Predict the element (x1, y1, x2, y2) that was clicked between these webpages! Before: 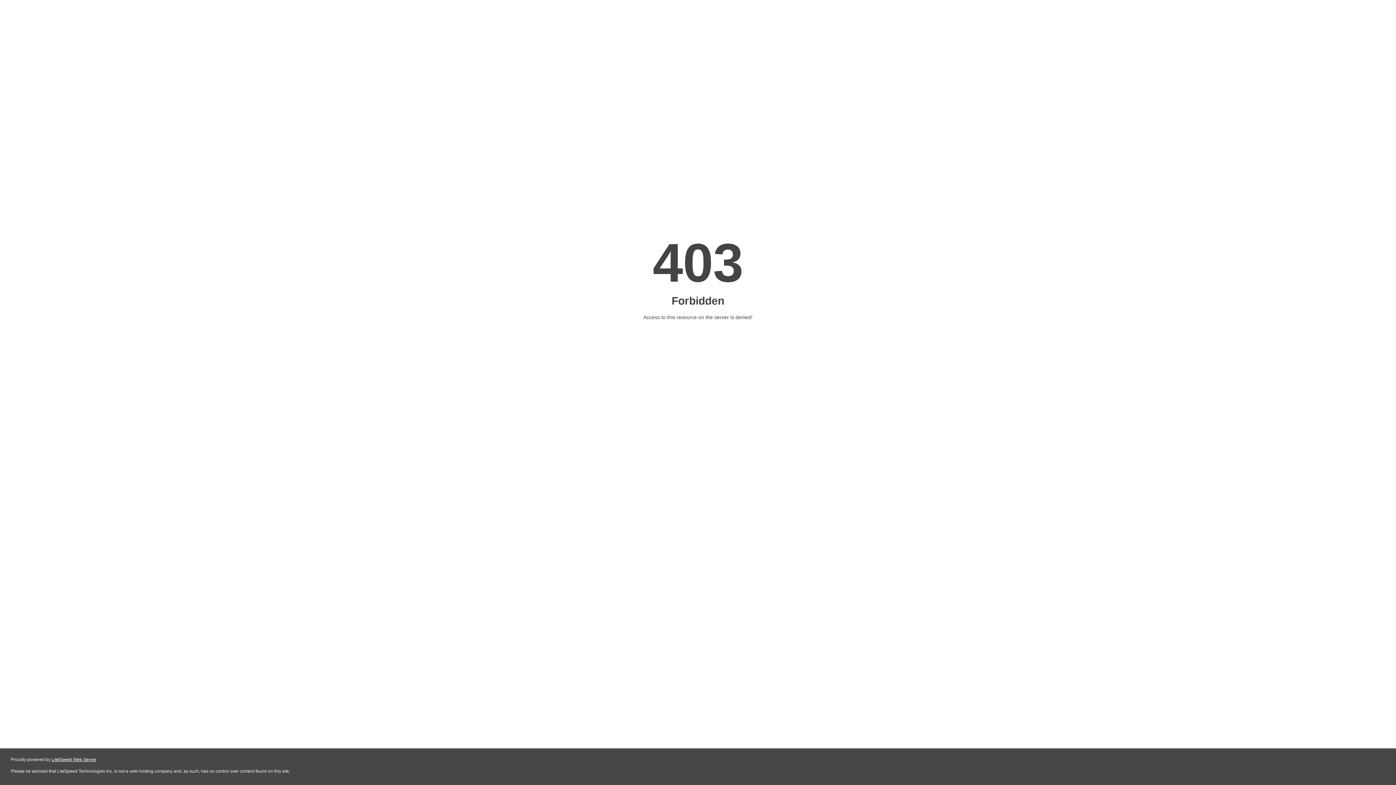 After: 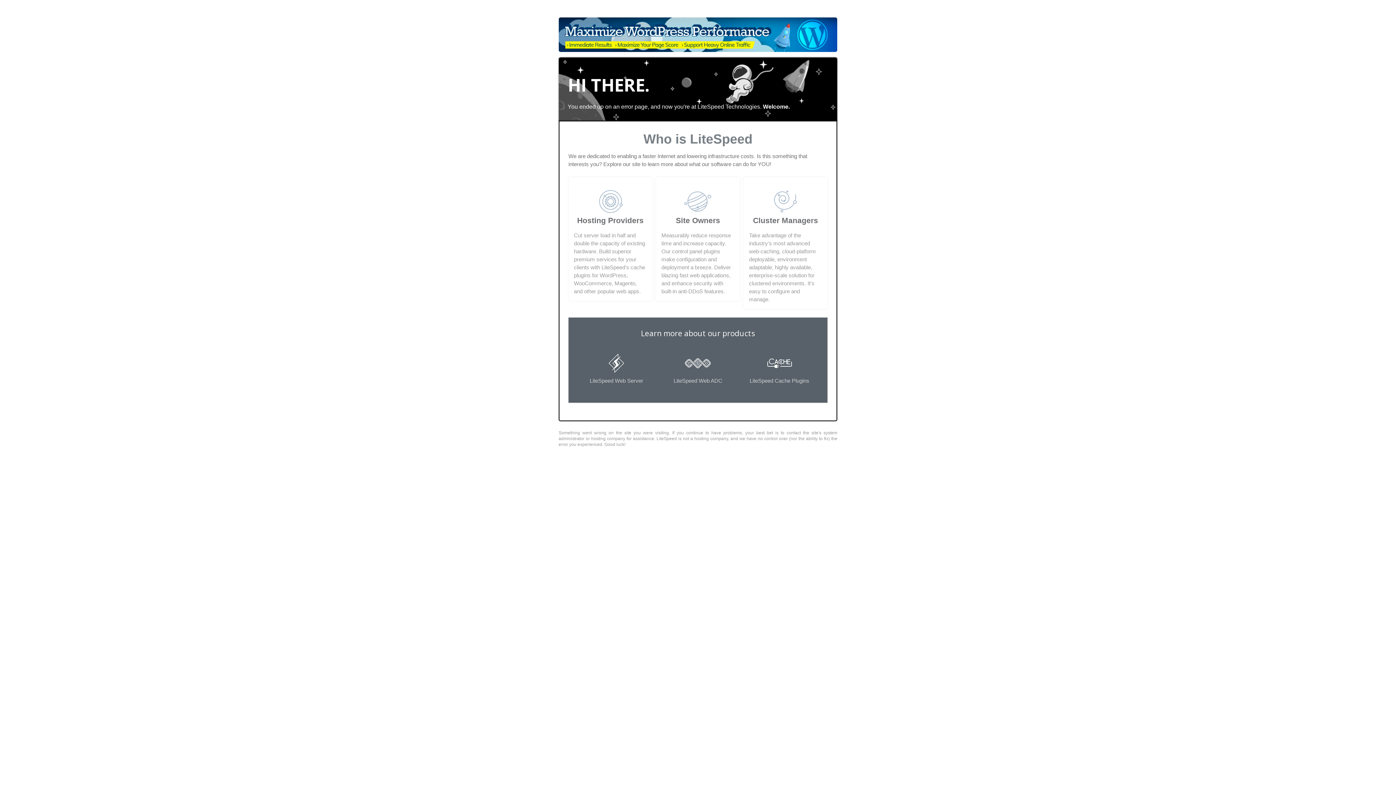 Action: bbox: (51, 757, 96, 762) label: LiteSpeed Web Server